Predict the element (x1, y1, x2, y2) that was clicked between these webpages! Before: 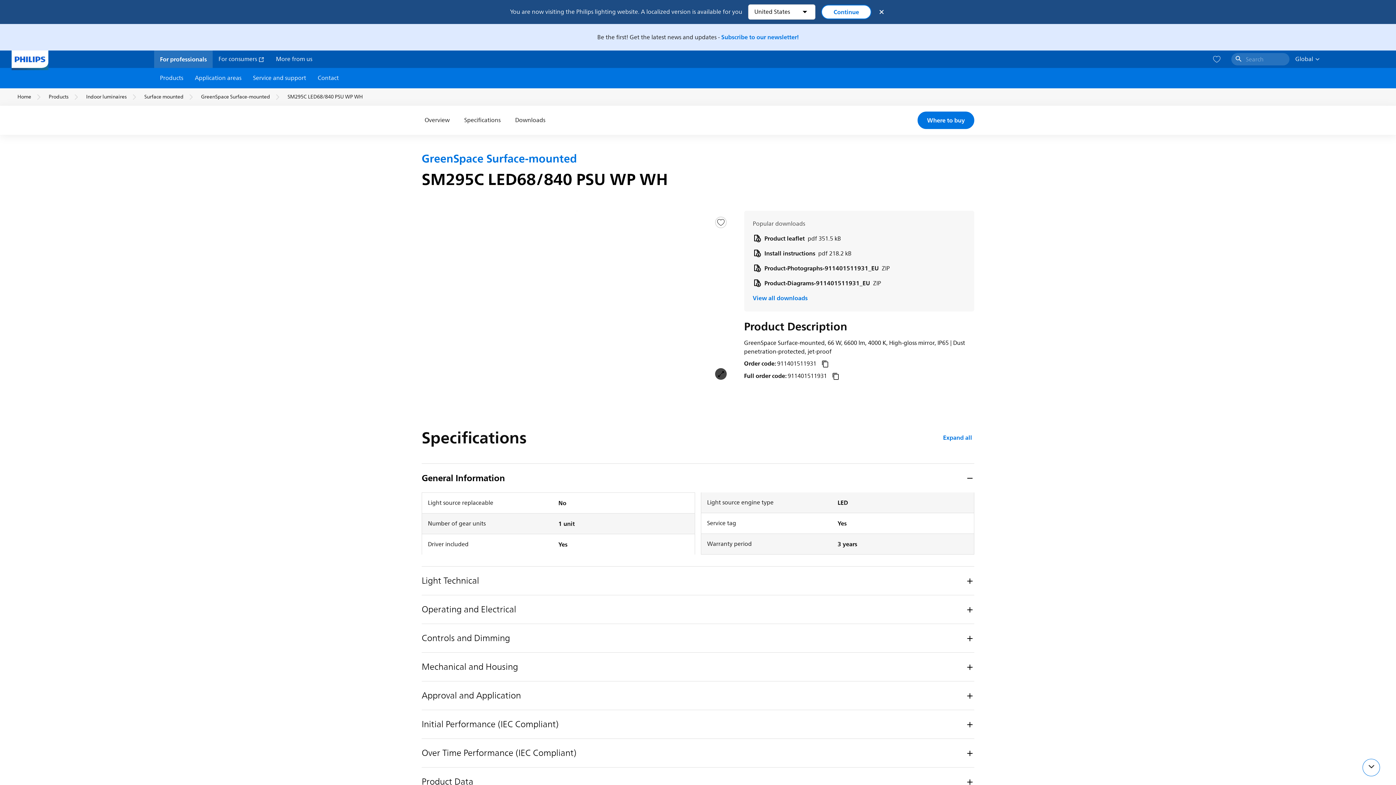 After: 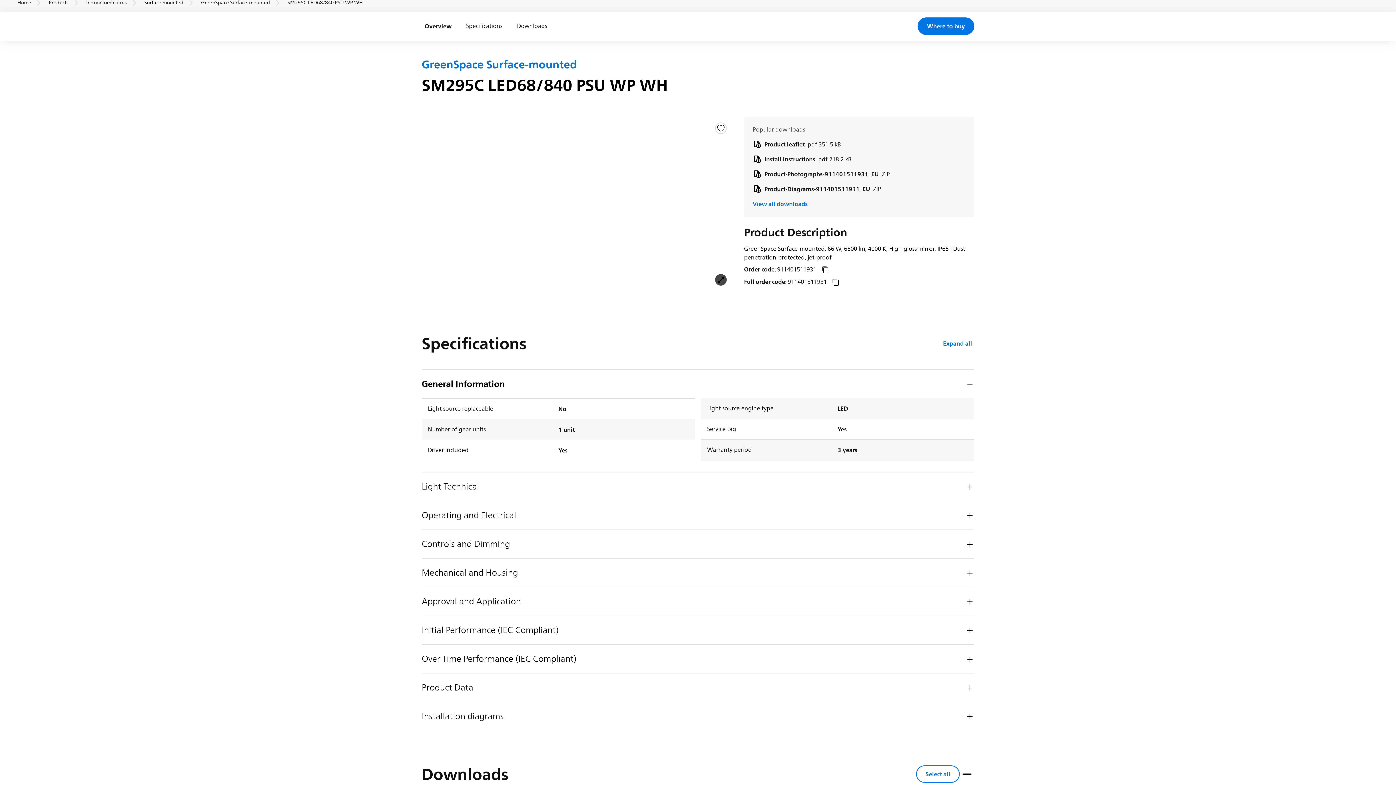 Action: label: Overview bbox: (421, 105, 452, 134)